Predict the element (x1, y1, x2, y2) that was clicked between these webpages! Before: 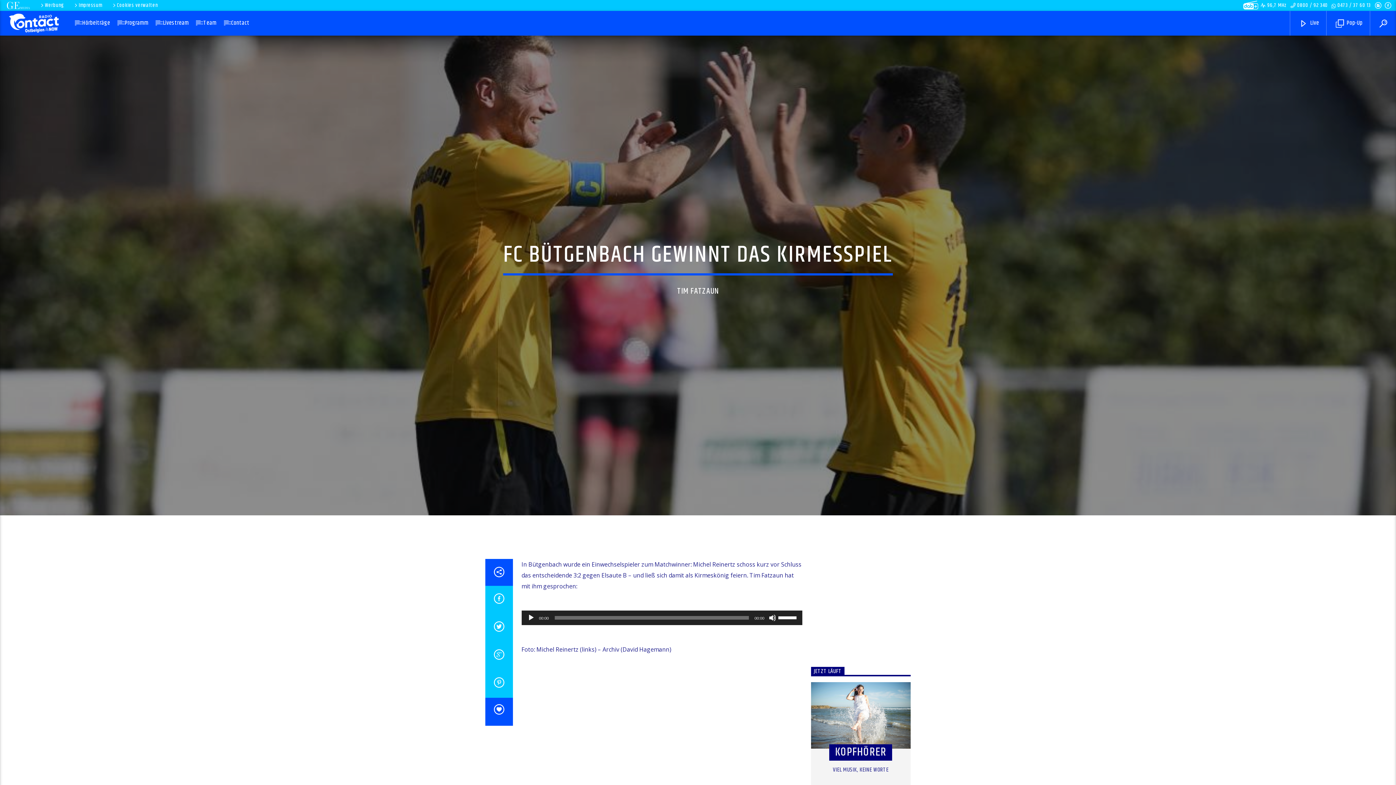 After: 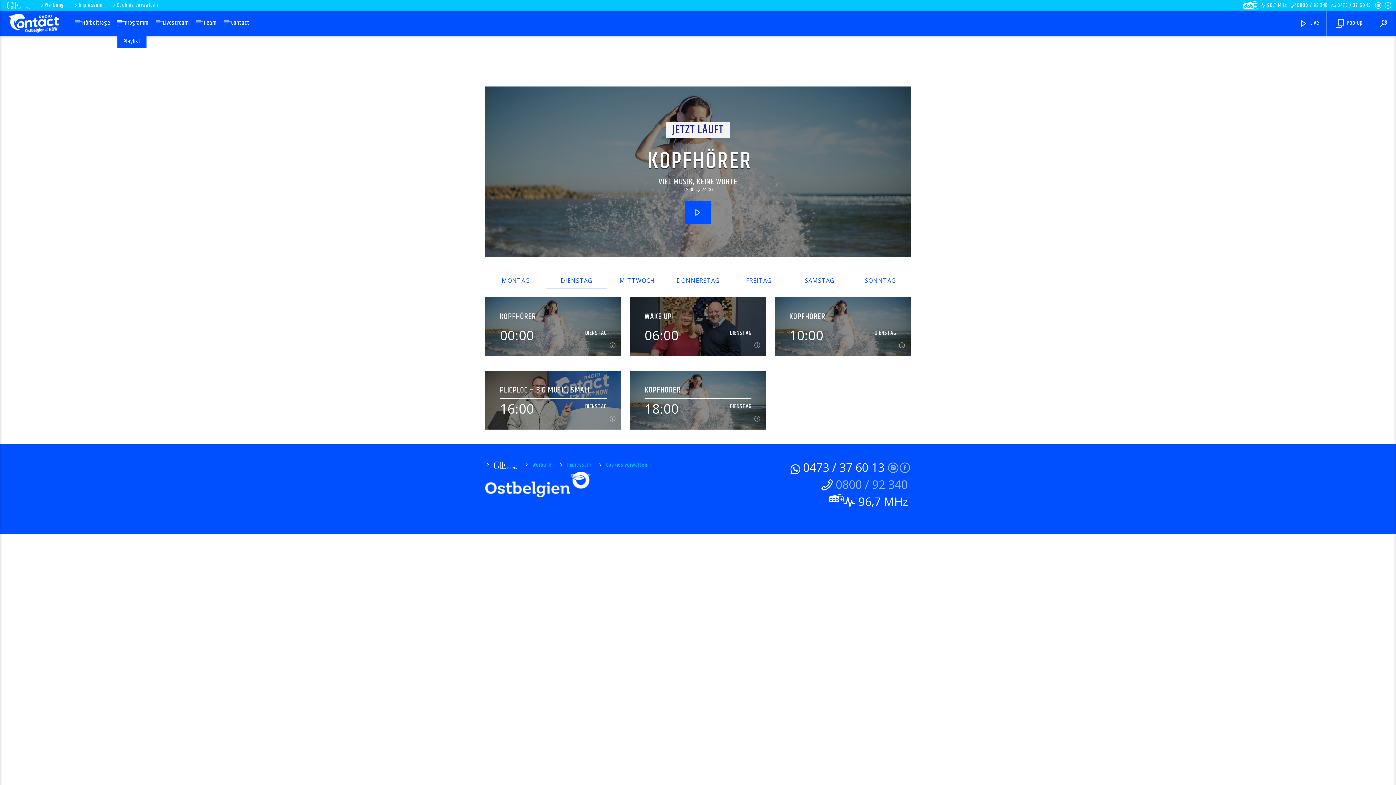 Action: label: Programm bbox: (117, 10, 155, 35)